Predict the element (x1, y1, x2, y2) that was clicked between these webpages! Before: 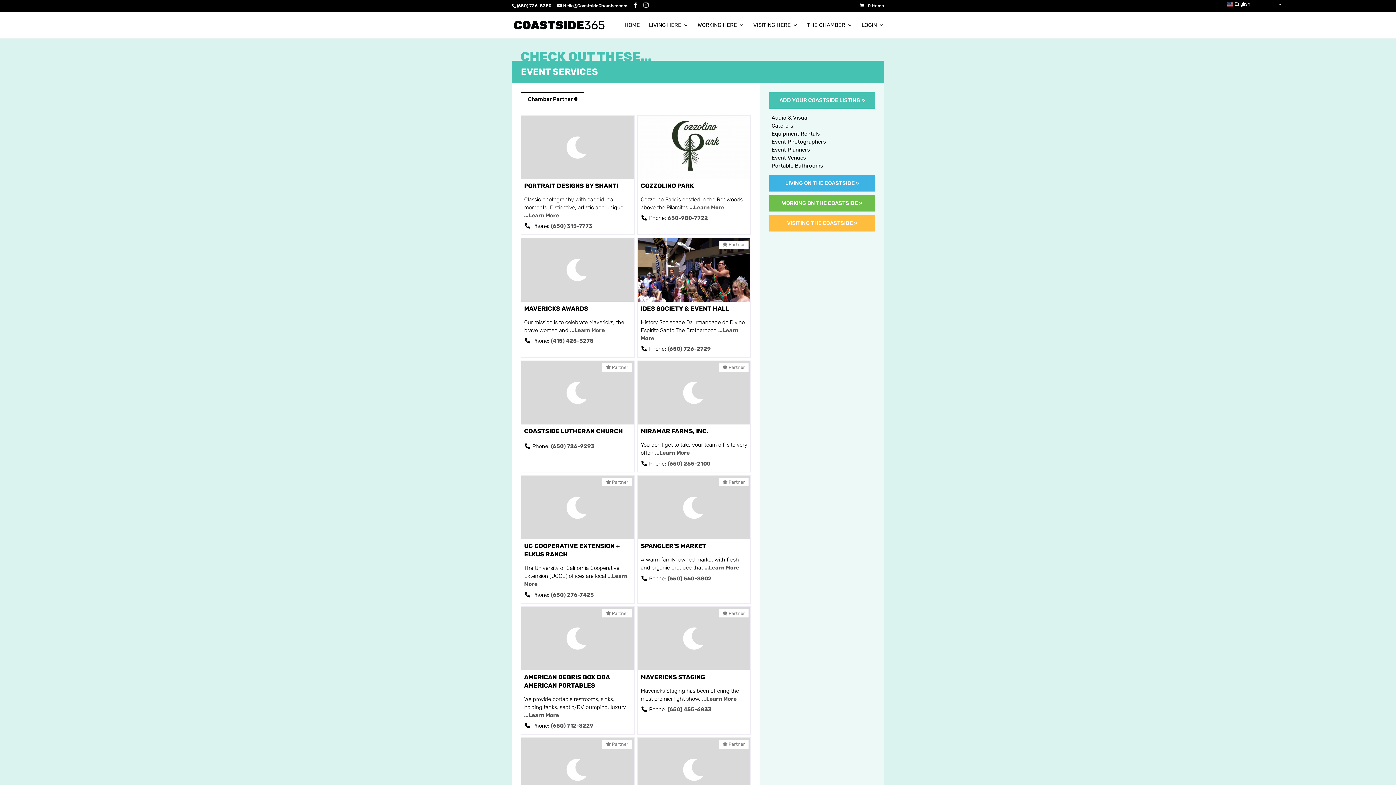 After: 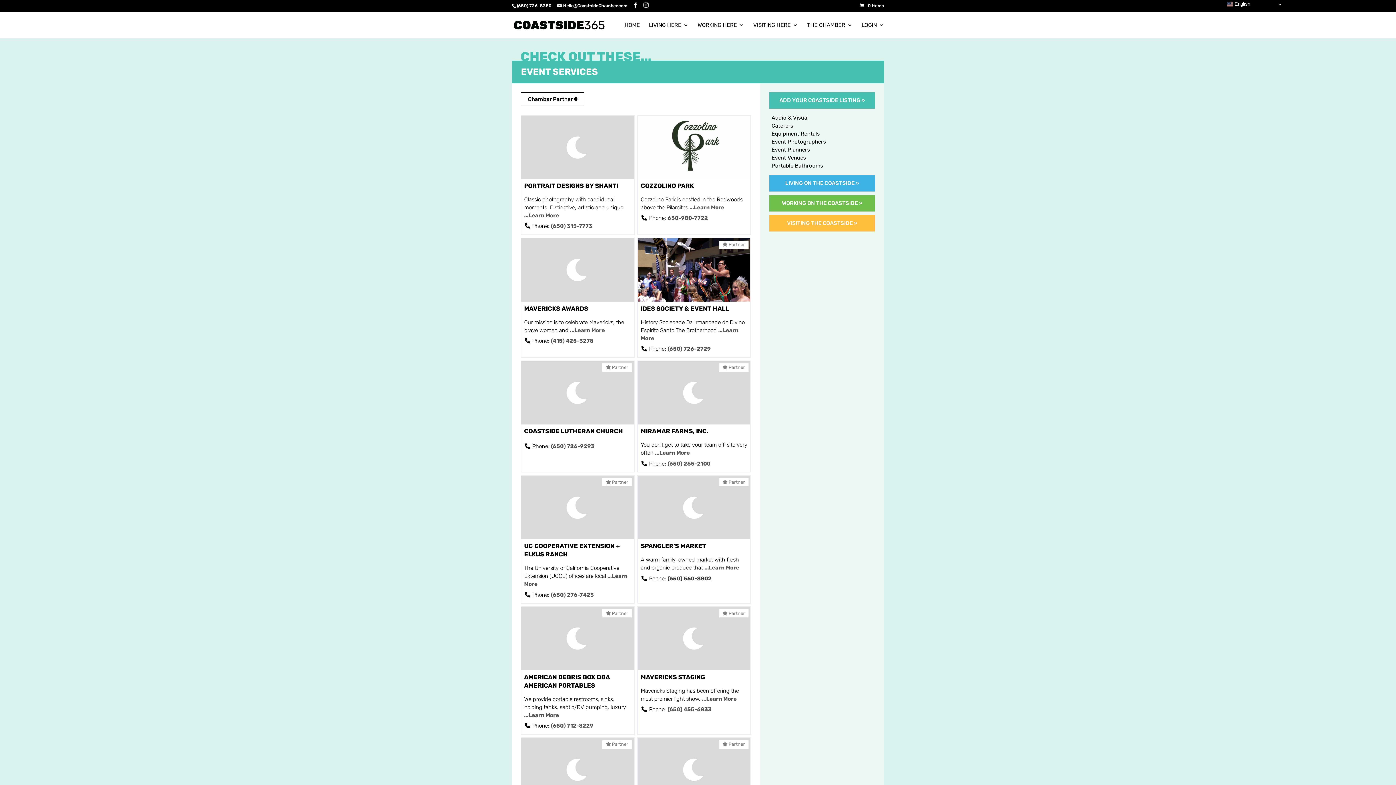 Action: bbox: (667, 575, 711, 582) label: (650) 560-8802